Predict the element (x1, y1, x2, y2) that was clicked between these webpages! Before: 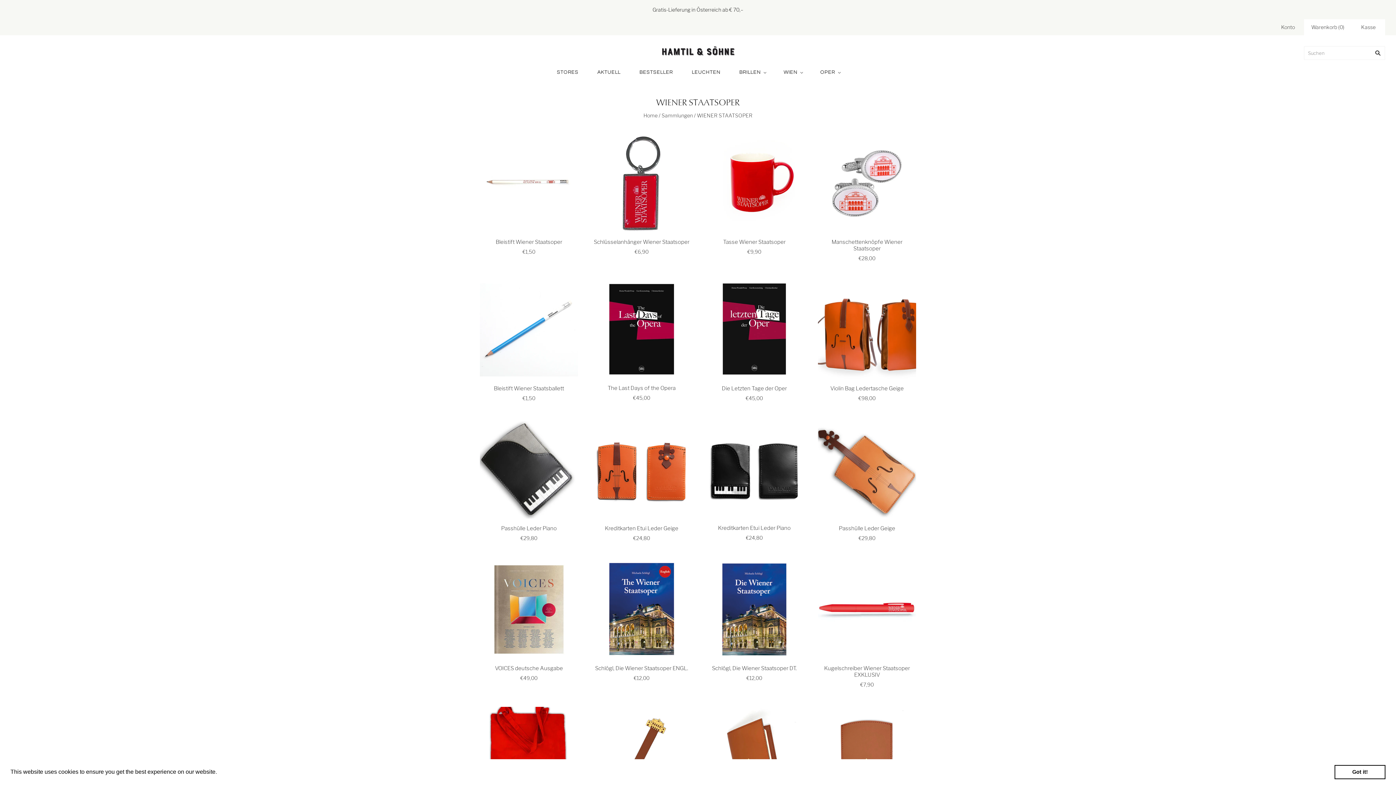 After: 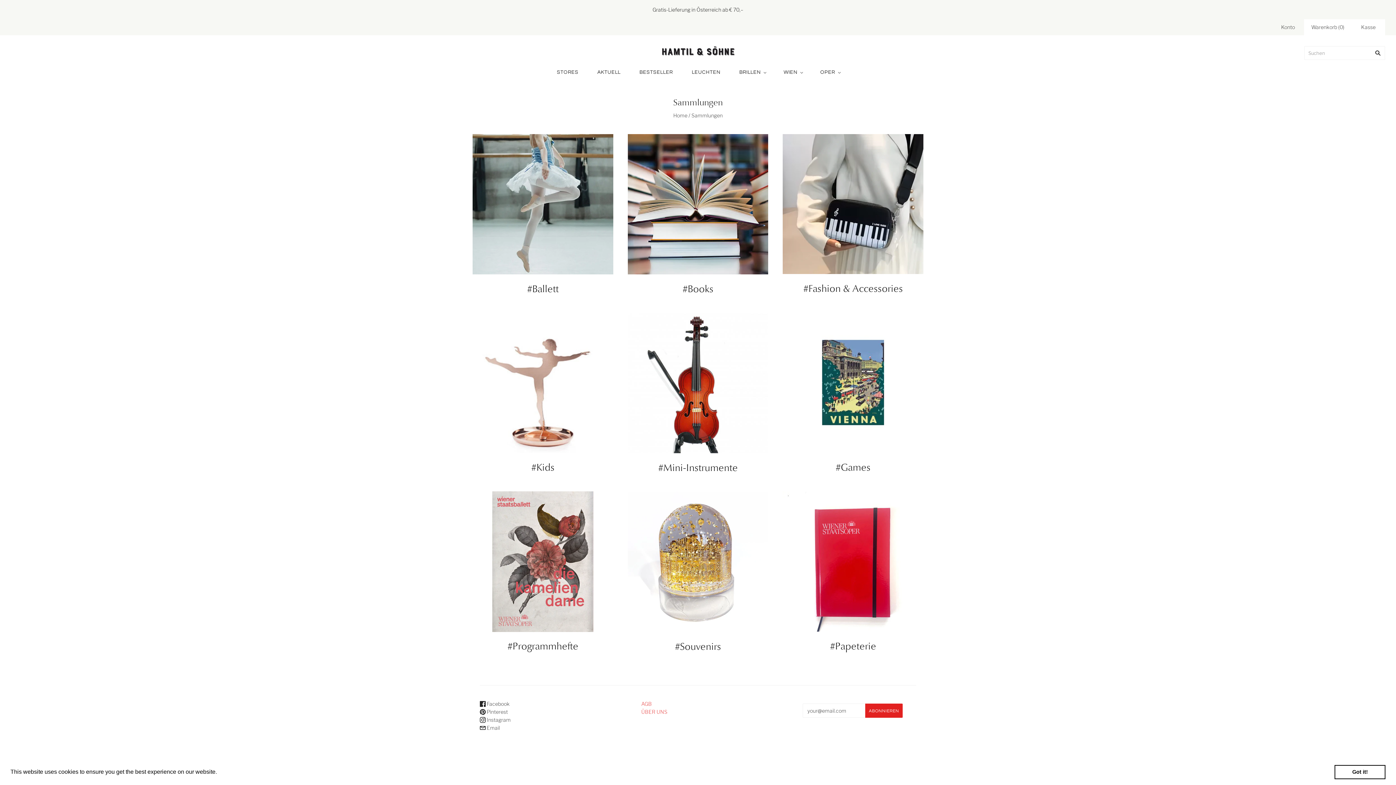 Action: bbox: (661, 112, 693, 118) label: Sammlungen